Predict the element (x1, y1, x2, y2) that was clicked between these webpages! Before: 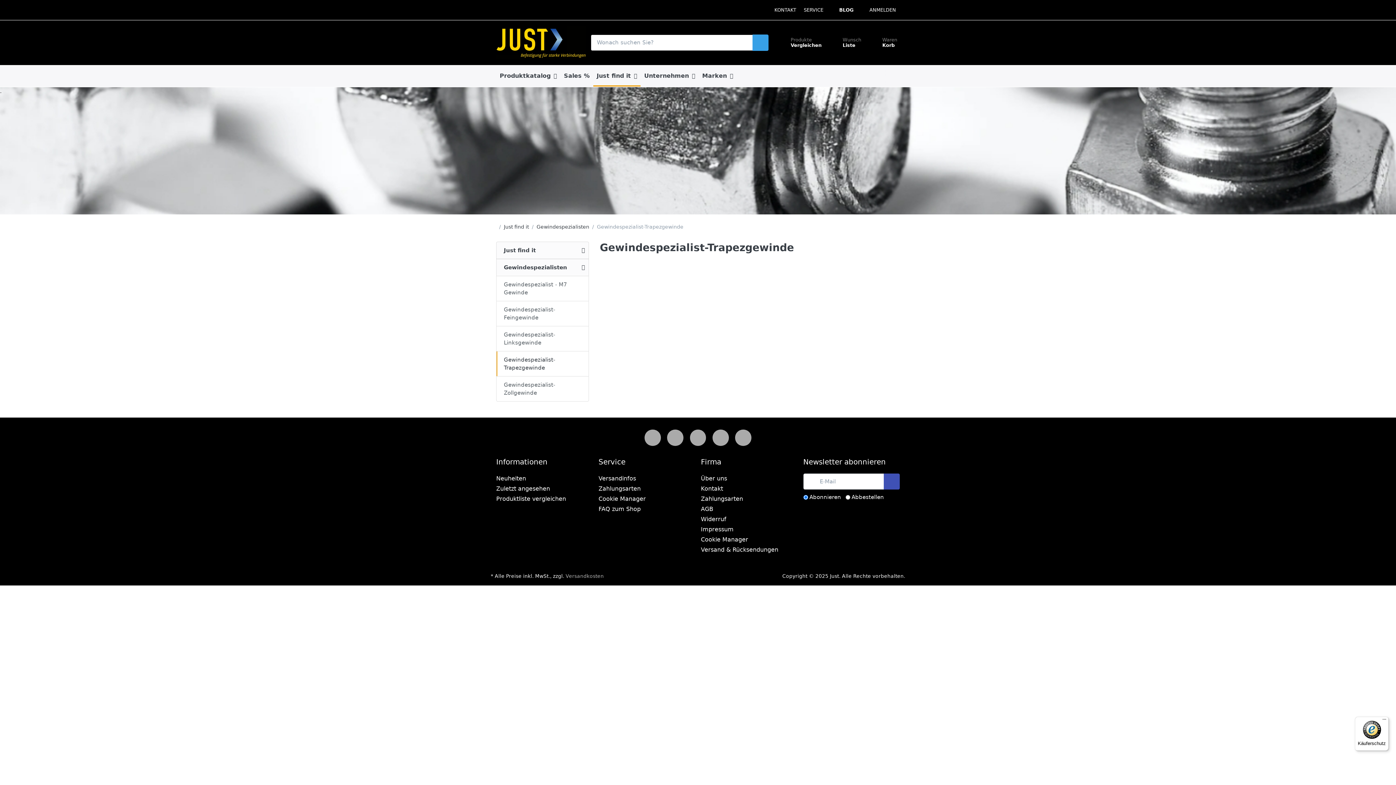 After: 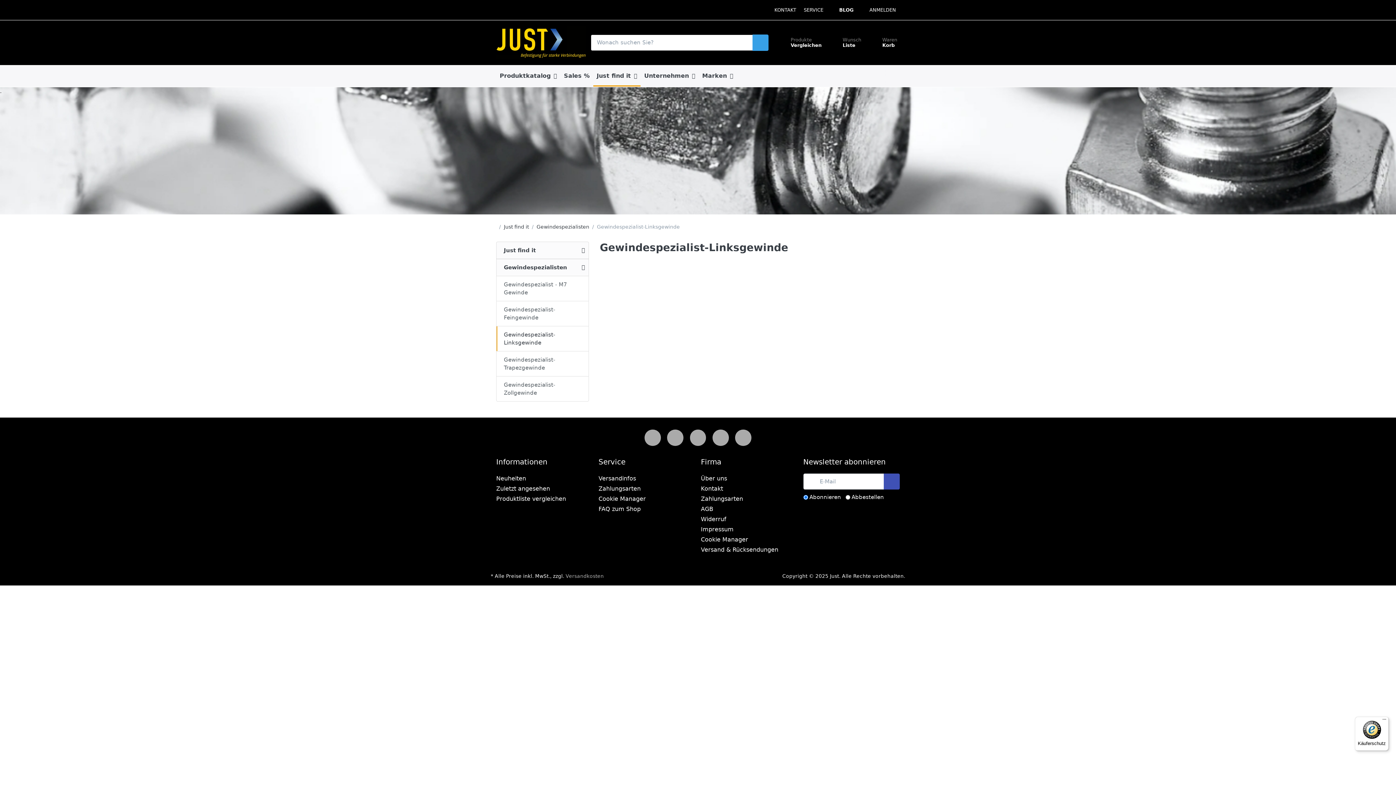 Action: bbox: (496, 326, 589, 351) label: Gewindespezialist-Linksgewinde